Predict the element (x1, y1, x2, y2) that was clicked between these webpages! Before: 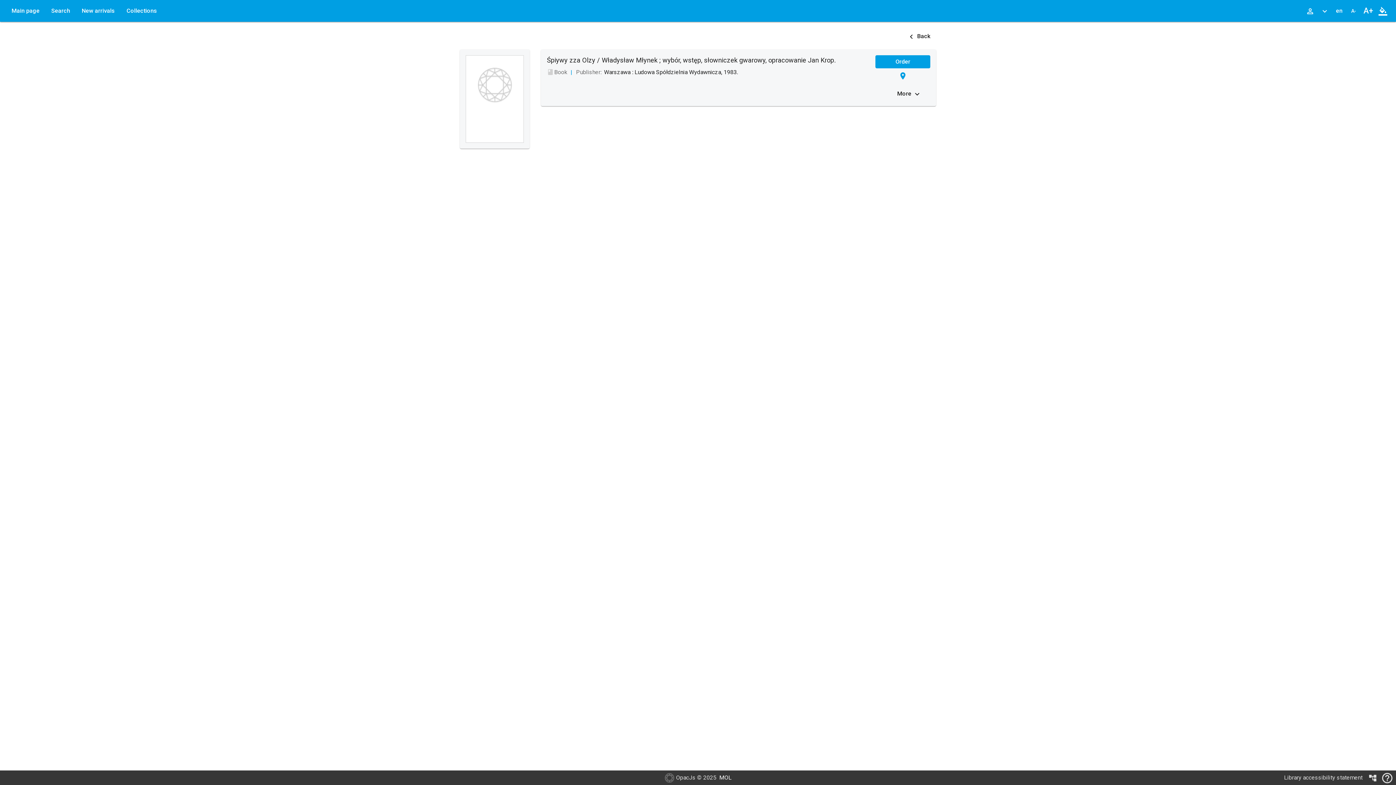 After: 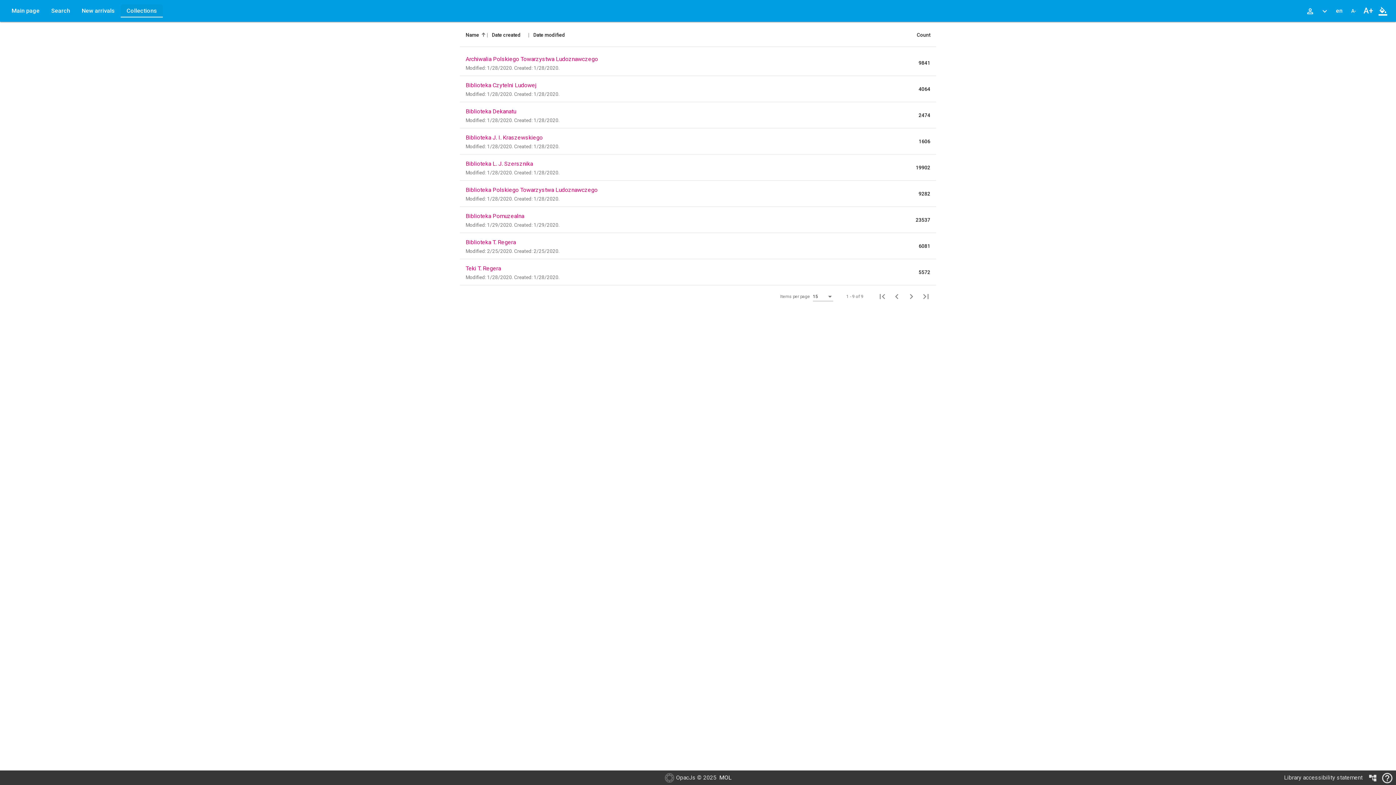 Action: bbox: (120, 4, 162, 17) label: Collections